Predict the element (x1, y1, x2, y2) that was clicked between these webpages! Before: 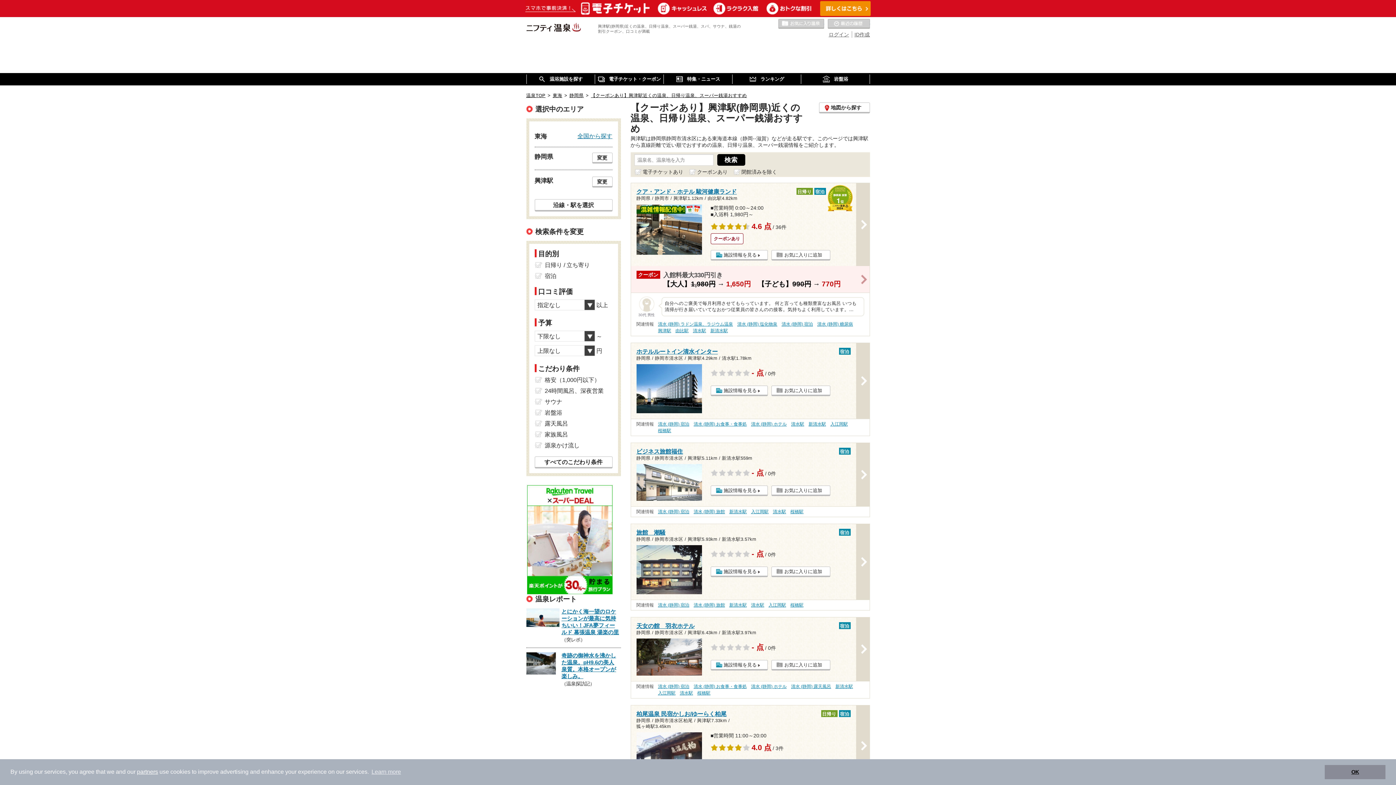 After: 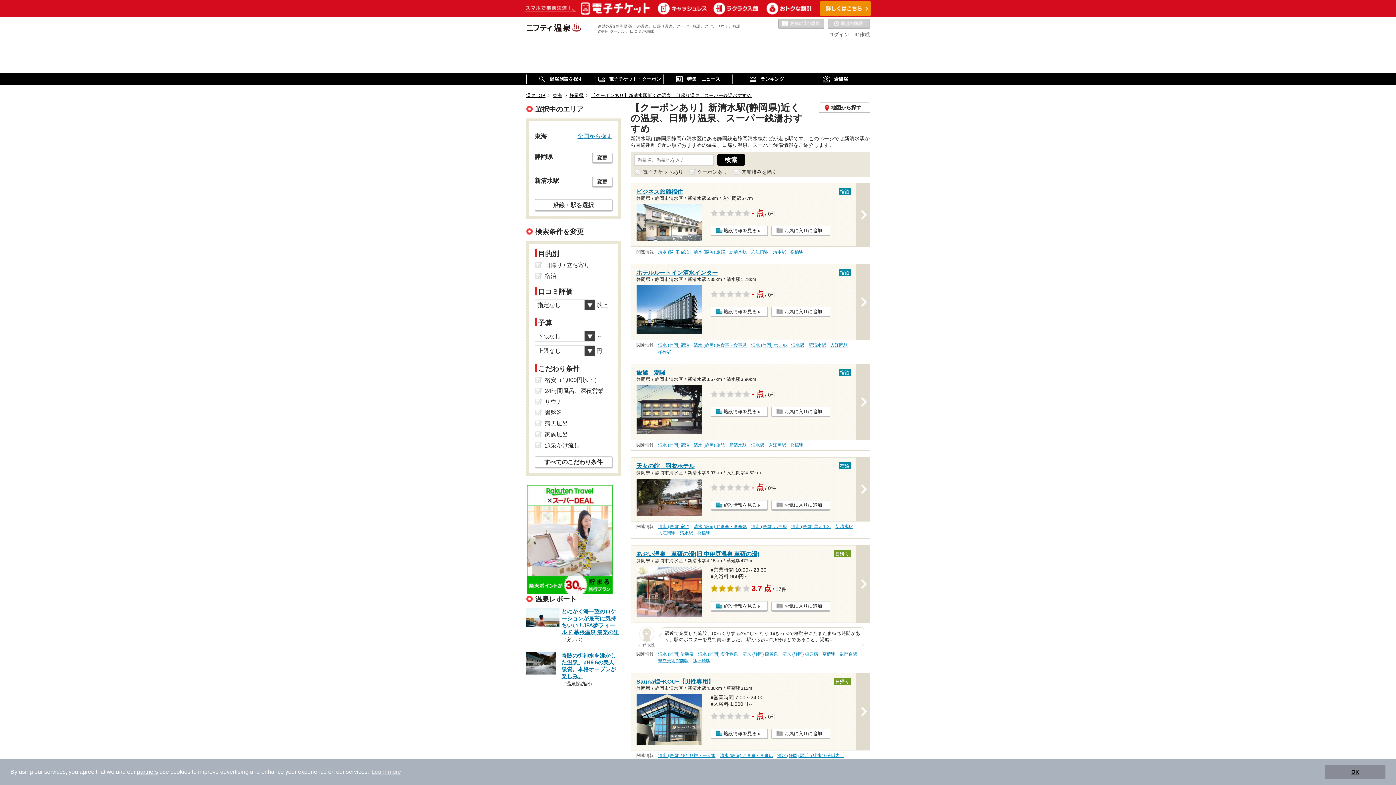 Action: bbox: (808, 421, 826, 427) label: 新清水駅